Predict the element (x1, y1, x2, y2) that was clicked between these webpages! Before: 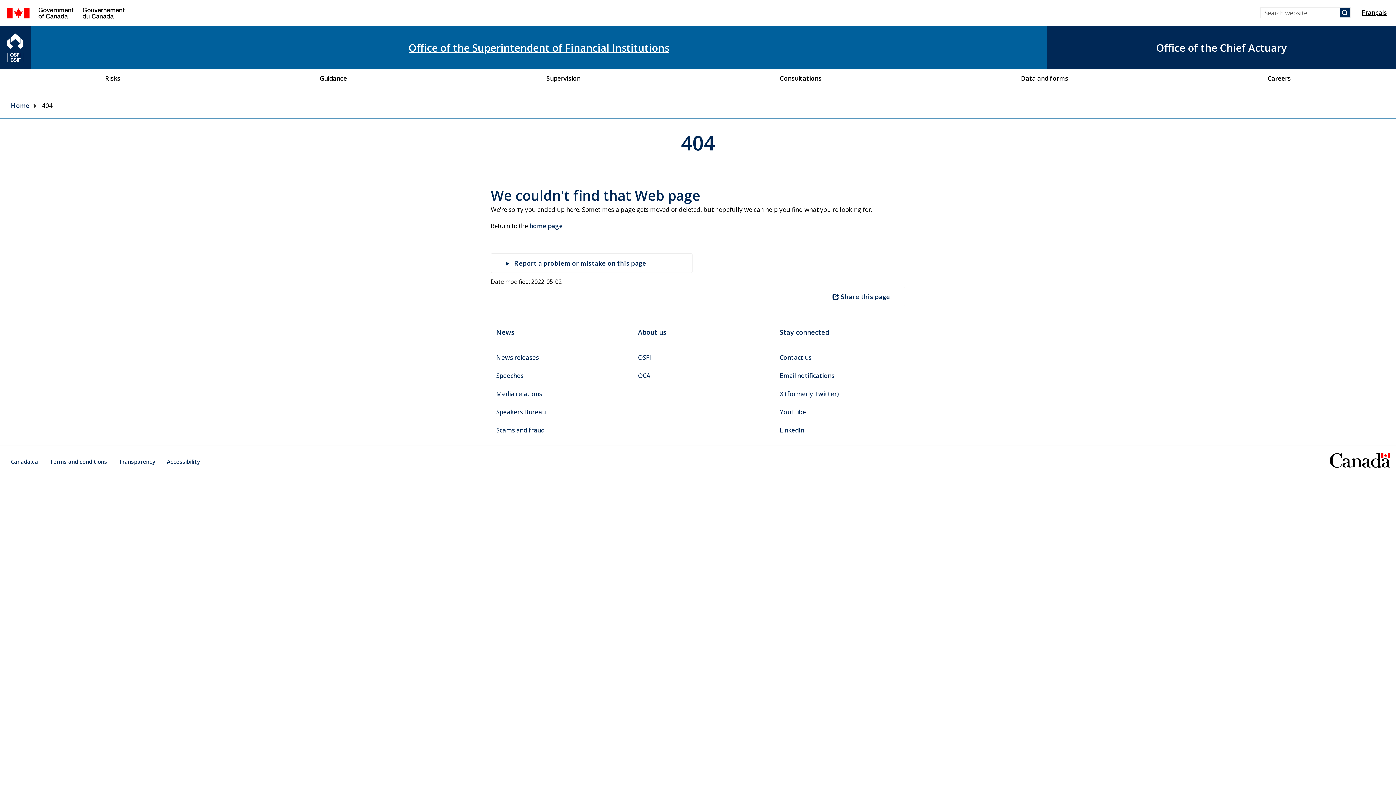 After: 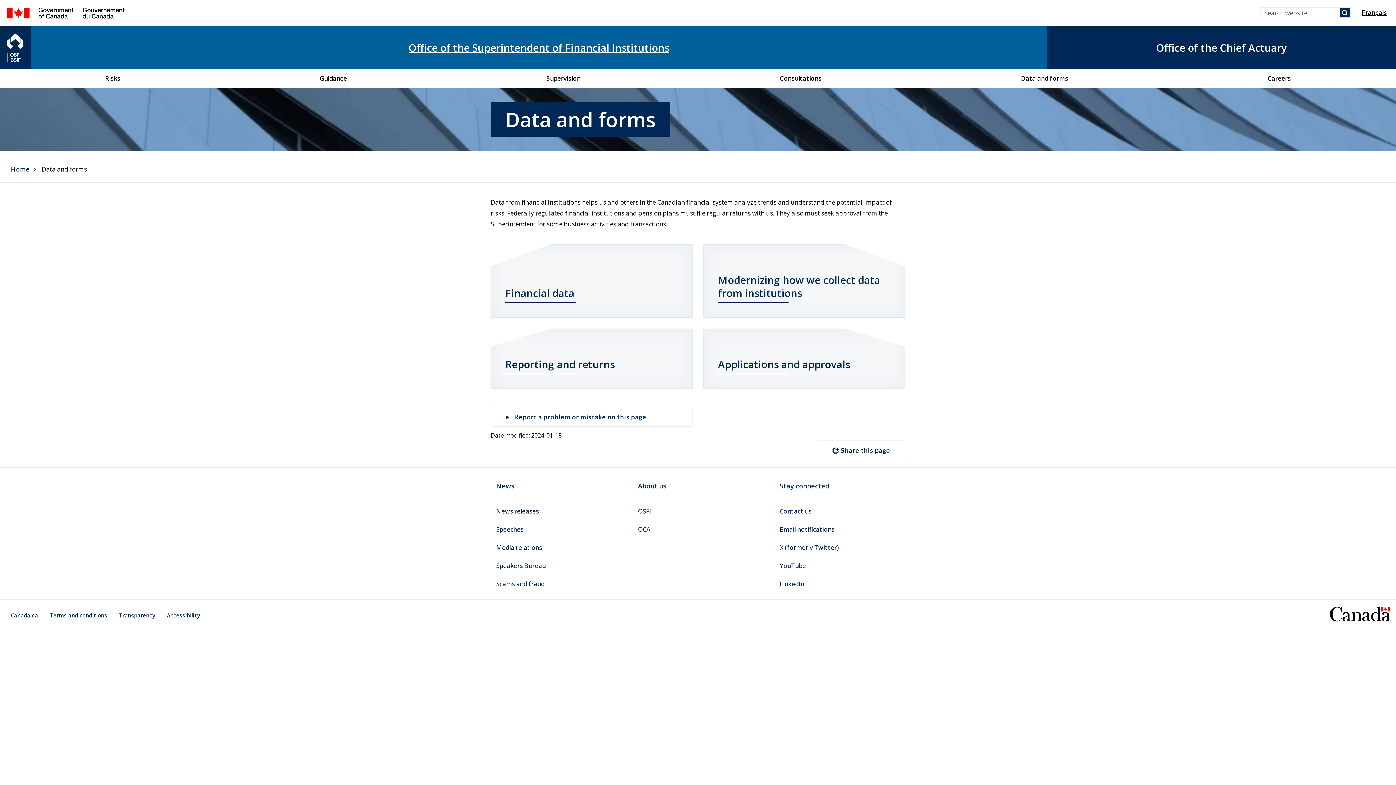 Action: bbox: (921, 69, 1168, 87) label: Data and forms